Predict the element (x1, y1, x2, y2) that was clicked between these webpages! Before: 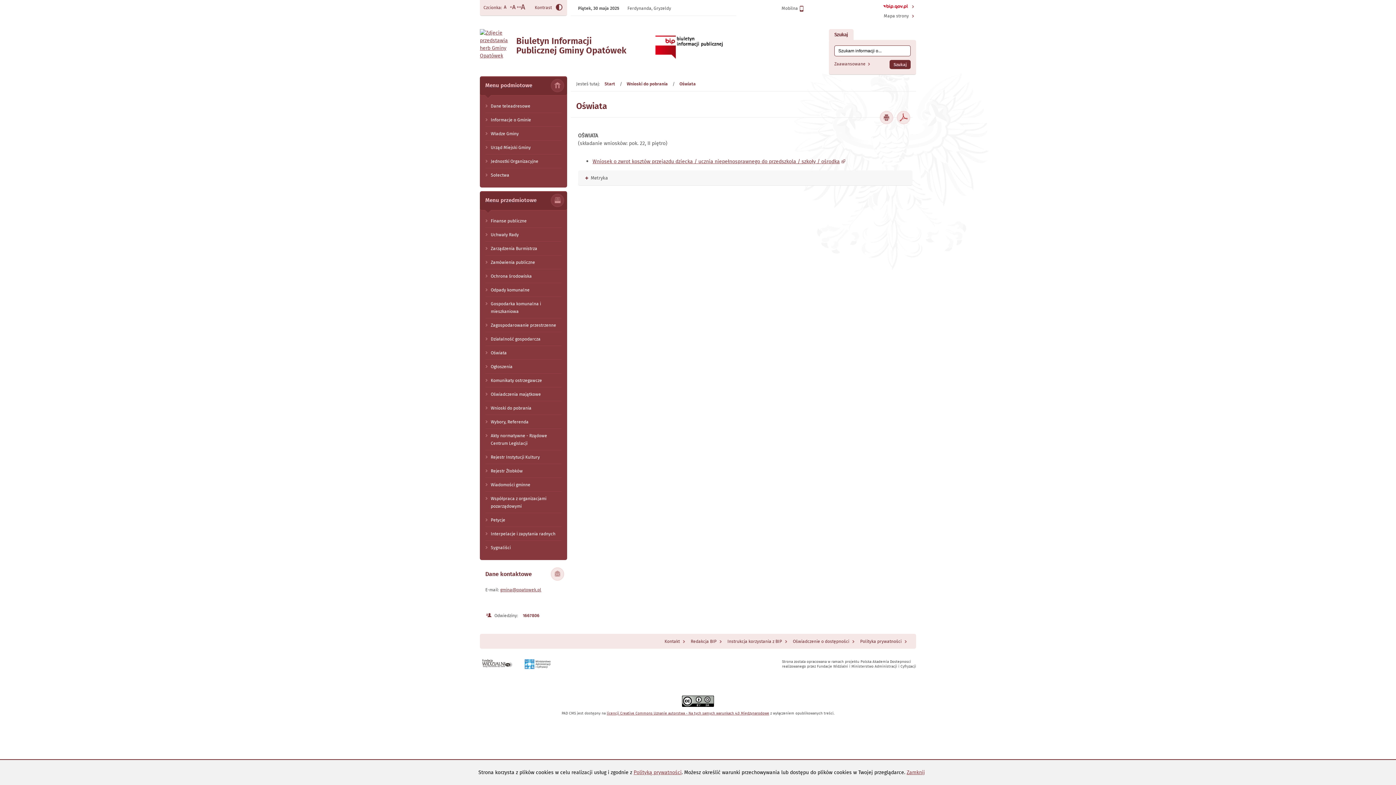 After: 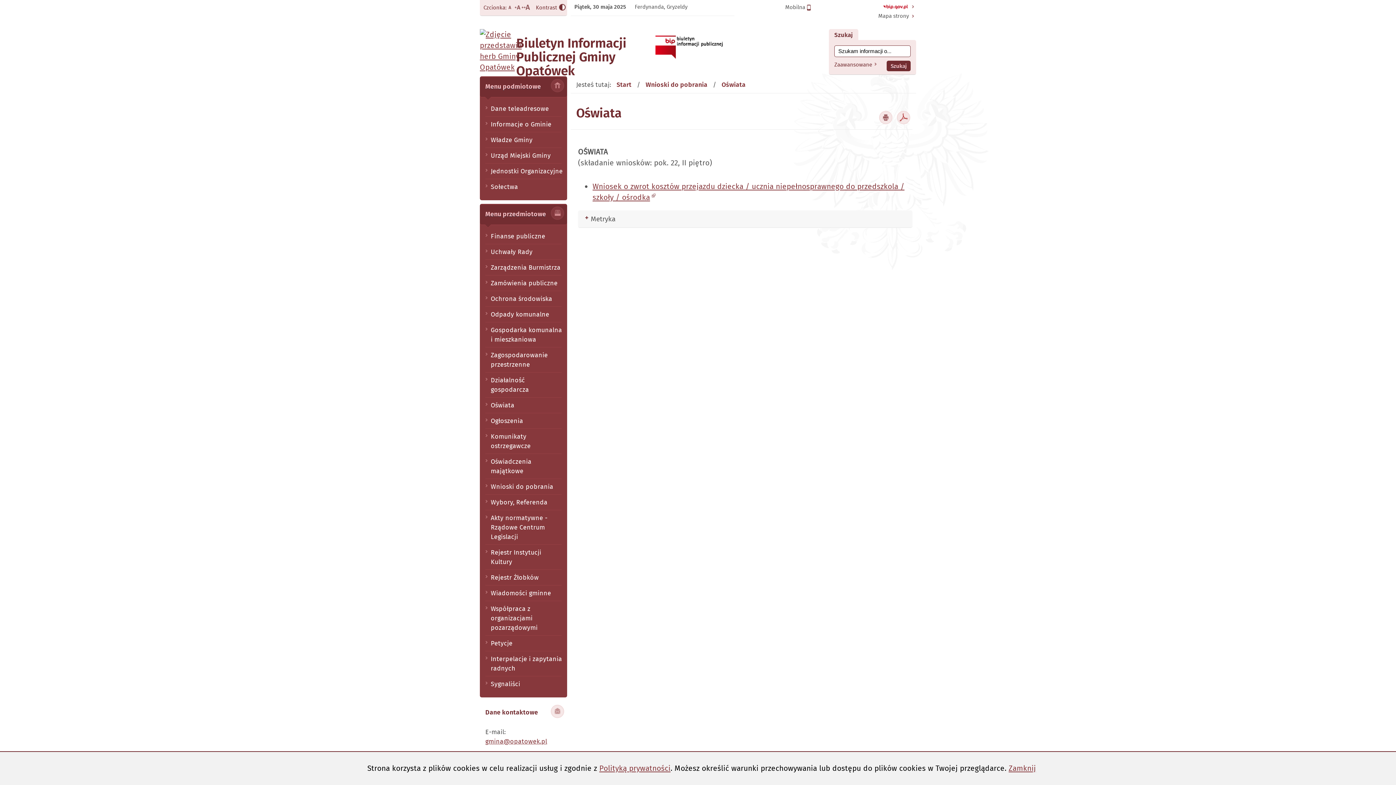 Action: bbox: (516, 3, 525, 12)